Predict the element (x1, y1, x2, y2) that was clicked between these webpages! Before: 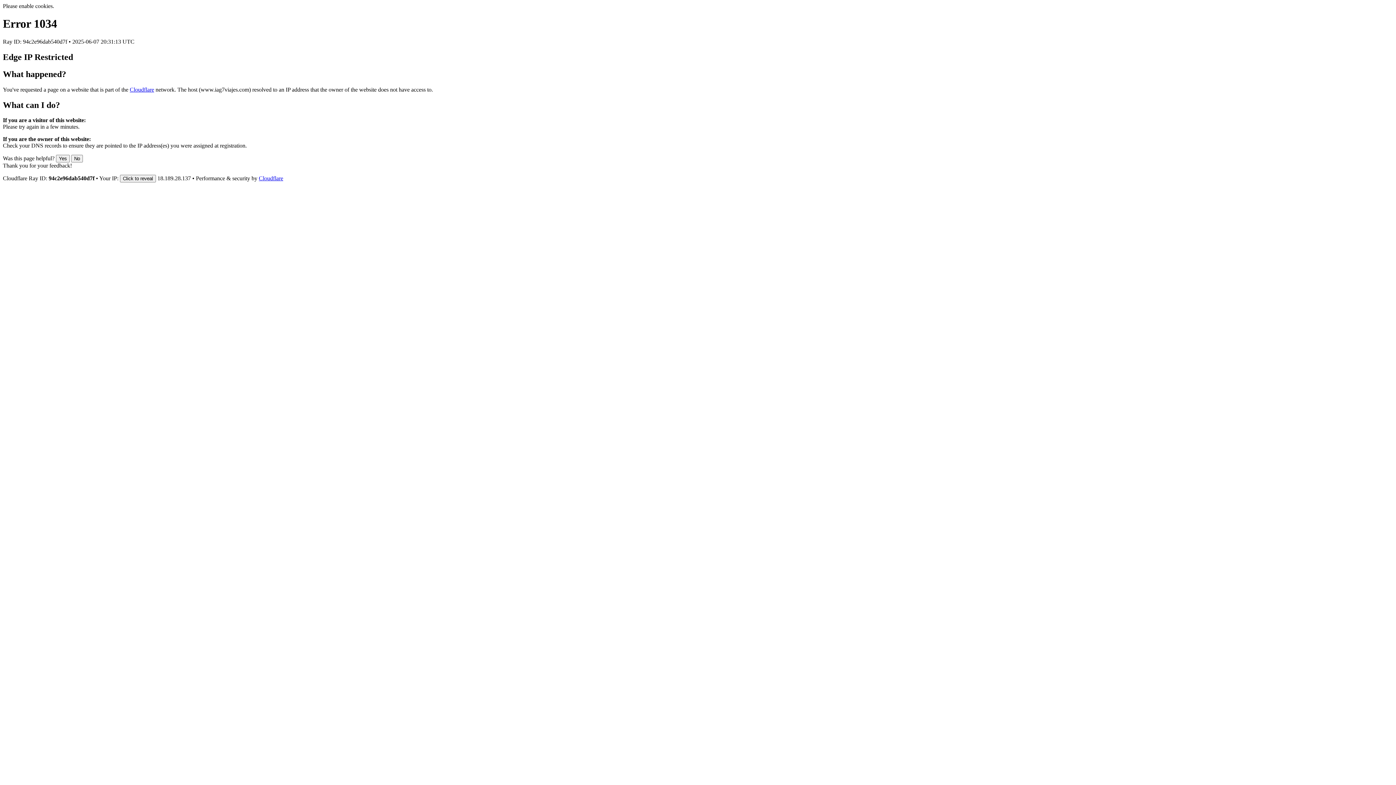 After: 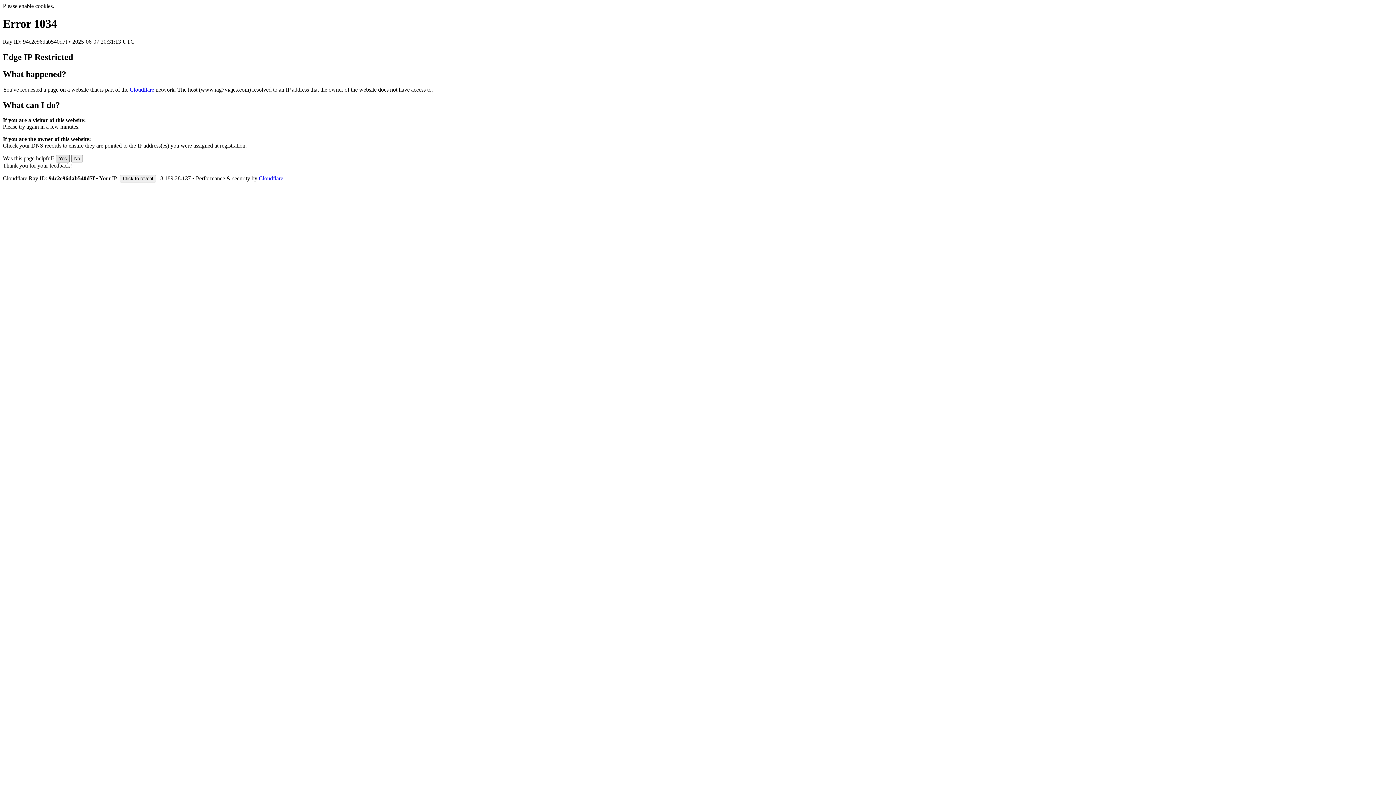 Action: bbox: (56, 155, 69, 162) label: Yes